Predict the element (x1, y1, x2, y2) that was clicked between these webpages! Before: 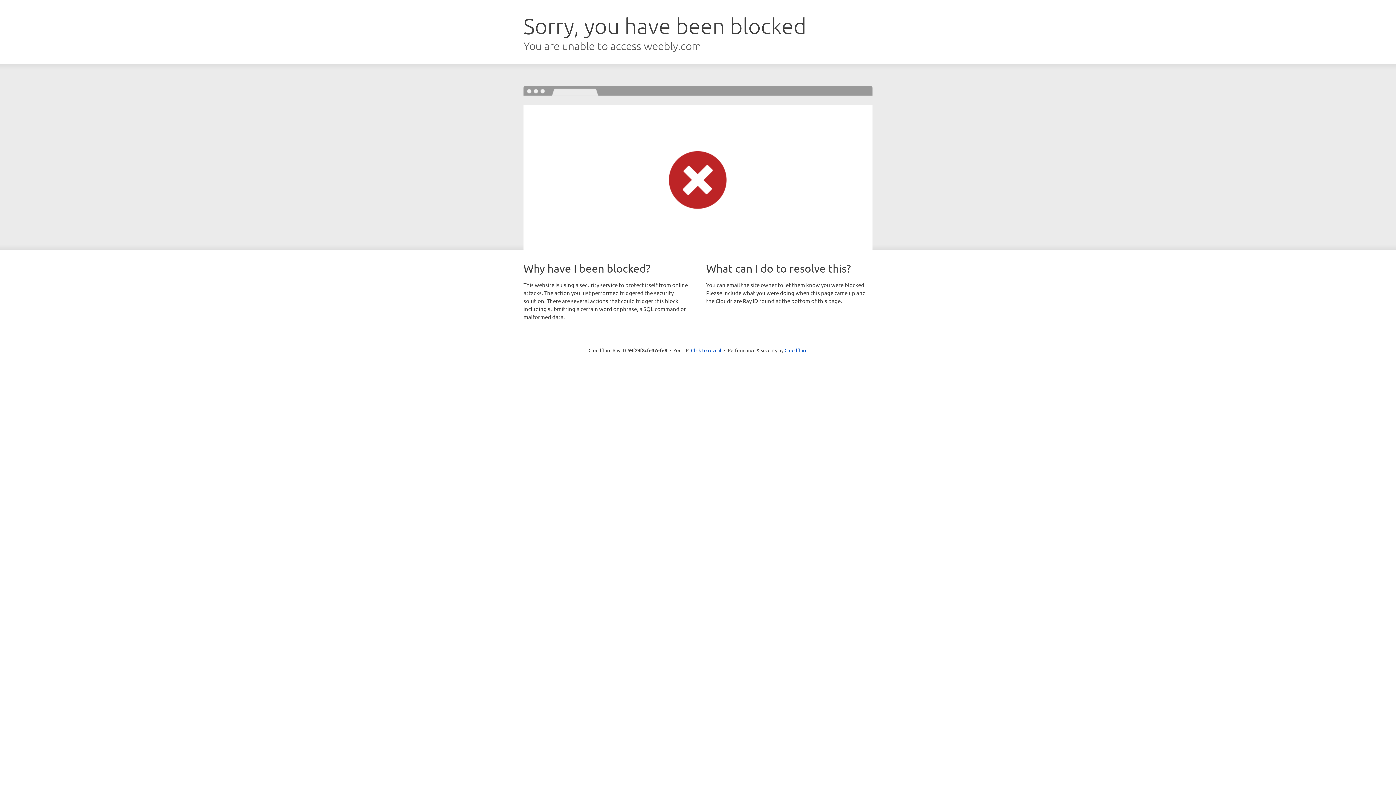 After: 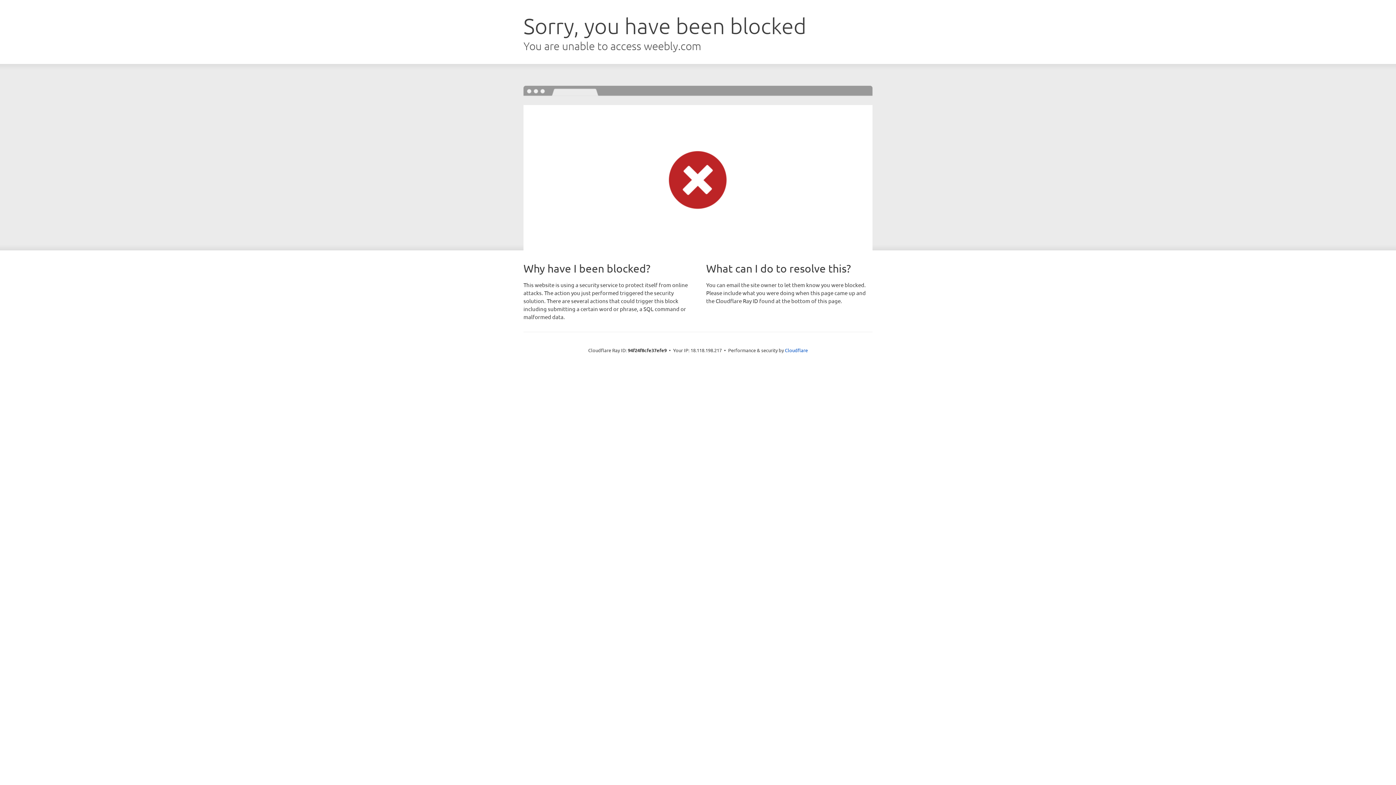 Action: bbox: (691, 346, 721, 353) label: Click to reveal